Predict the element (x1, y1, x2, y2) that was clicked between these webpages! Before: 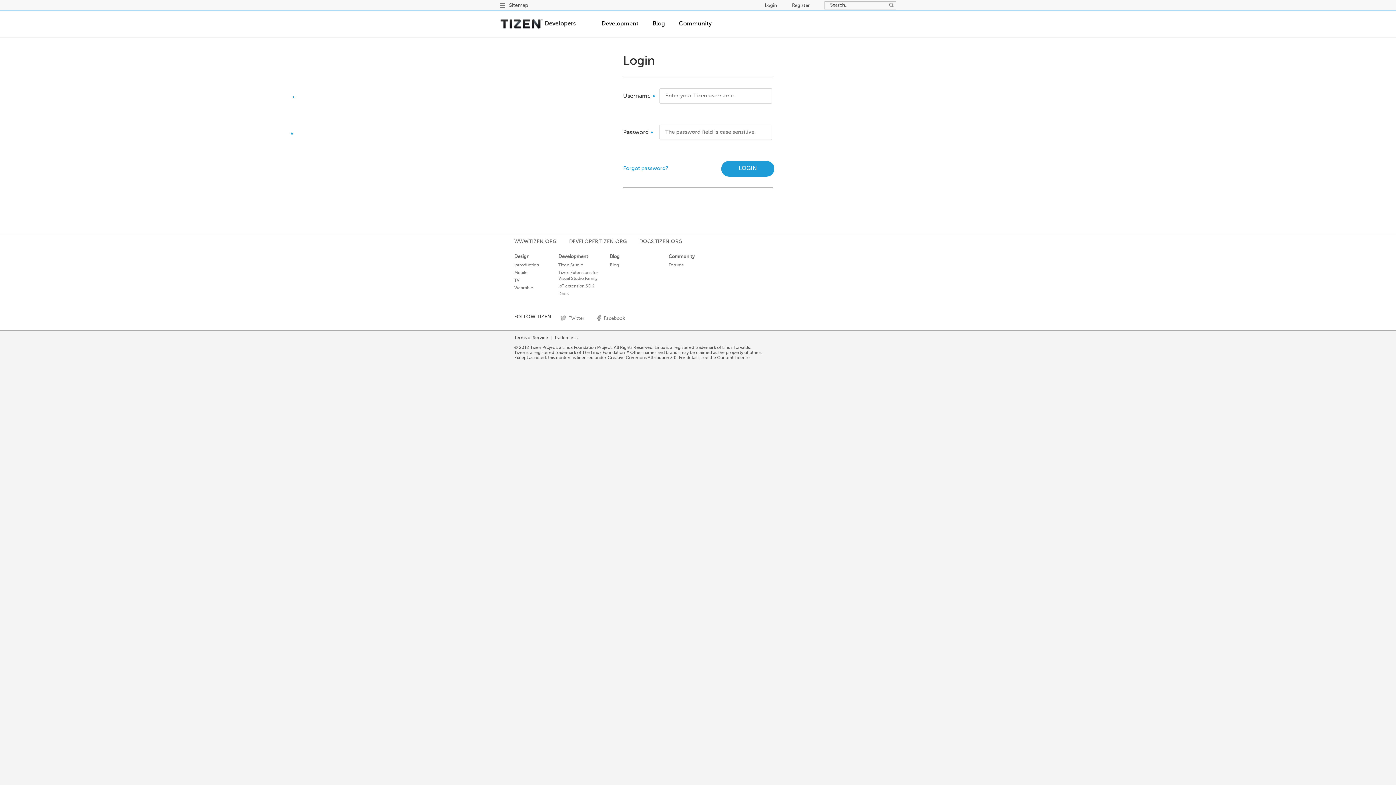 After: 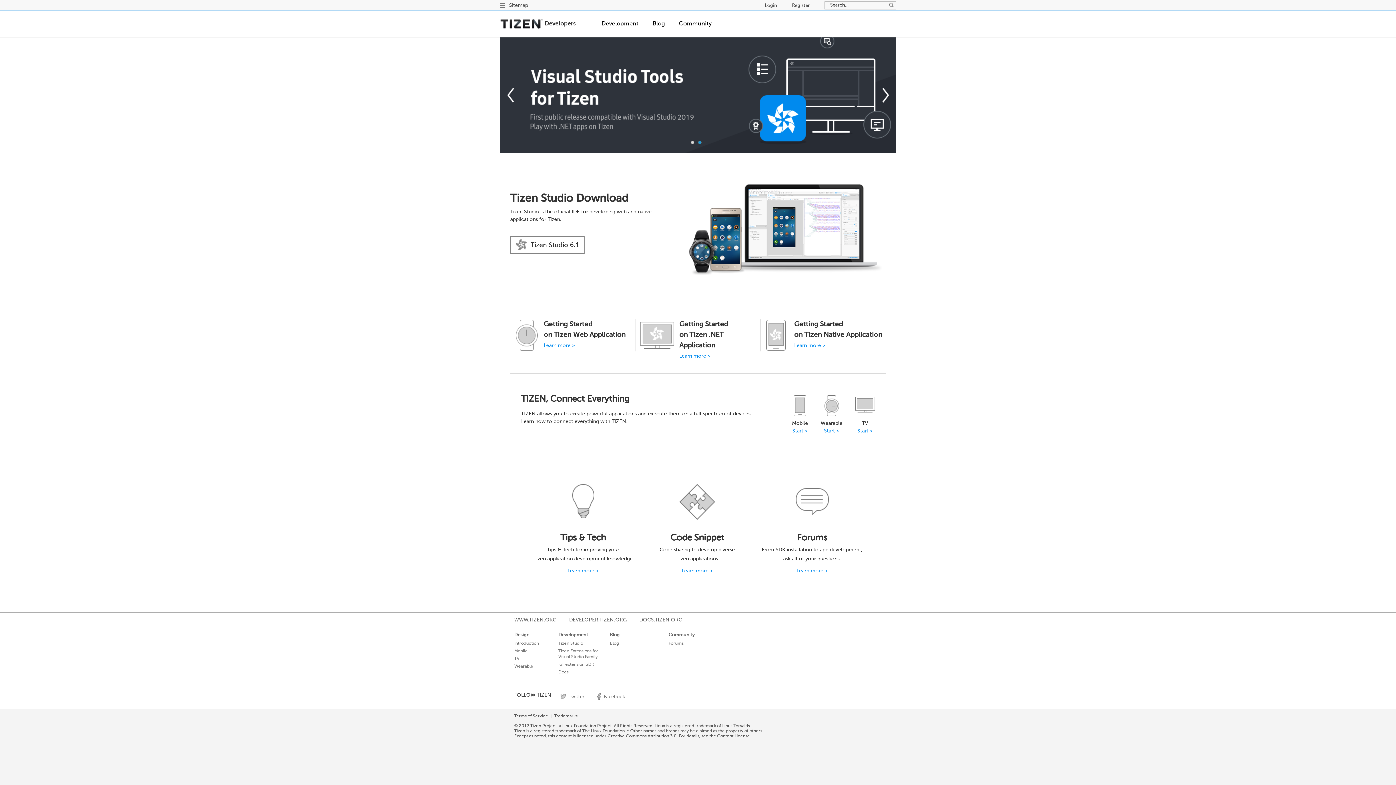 Action: bbox: (569, 238, 627, 245) label: DEVELOPER.TIZEN.ORG